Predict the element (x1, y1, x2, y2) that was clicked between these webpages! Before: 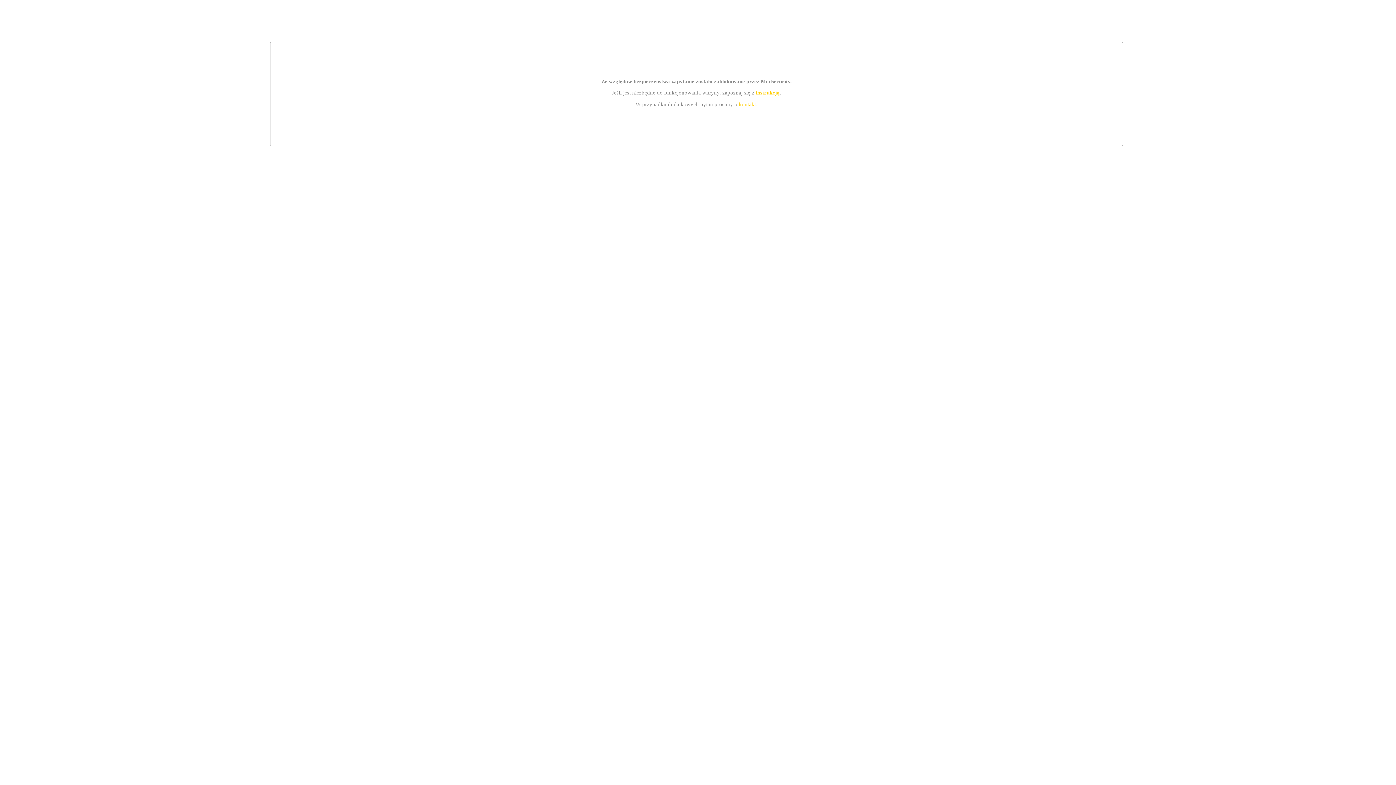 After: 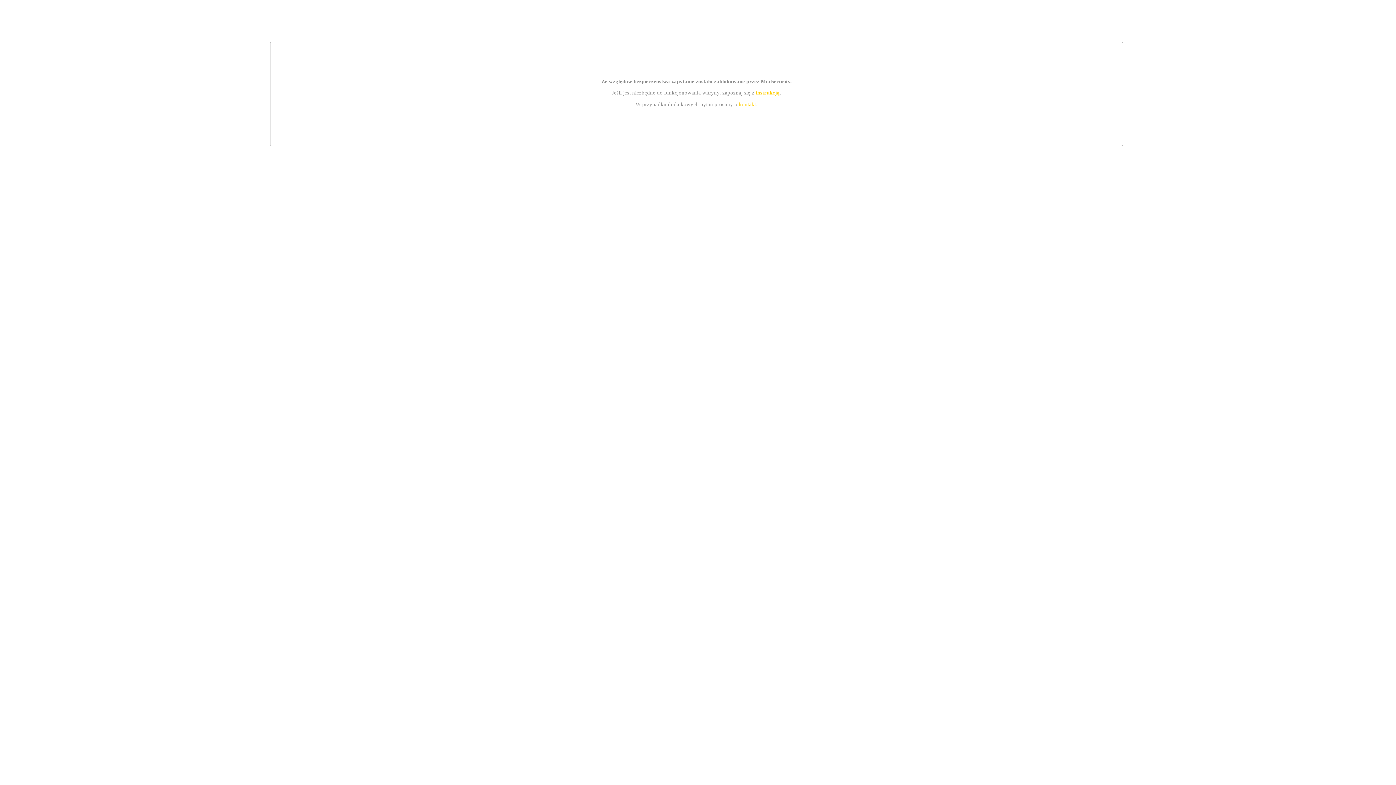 Action: bbox: (739, 101, 756, 107) label: kontakt